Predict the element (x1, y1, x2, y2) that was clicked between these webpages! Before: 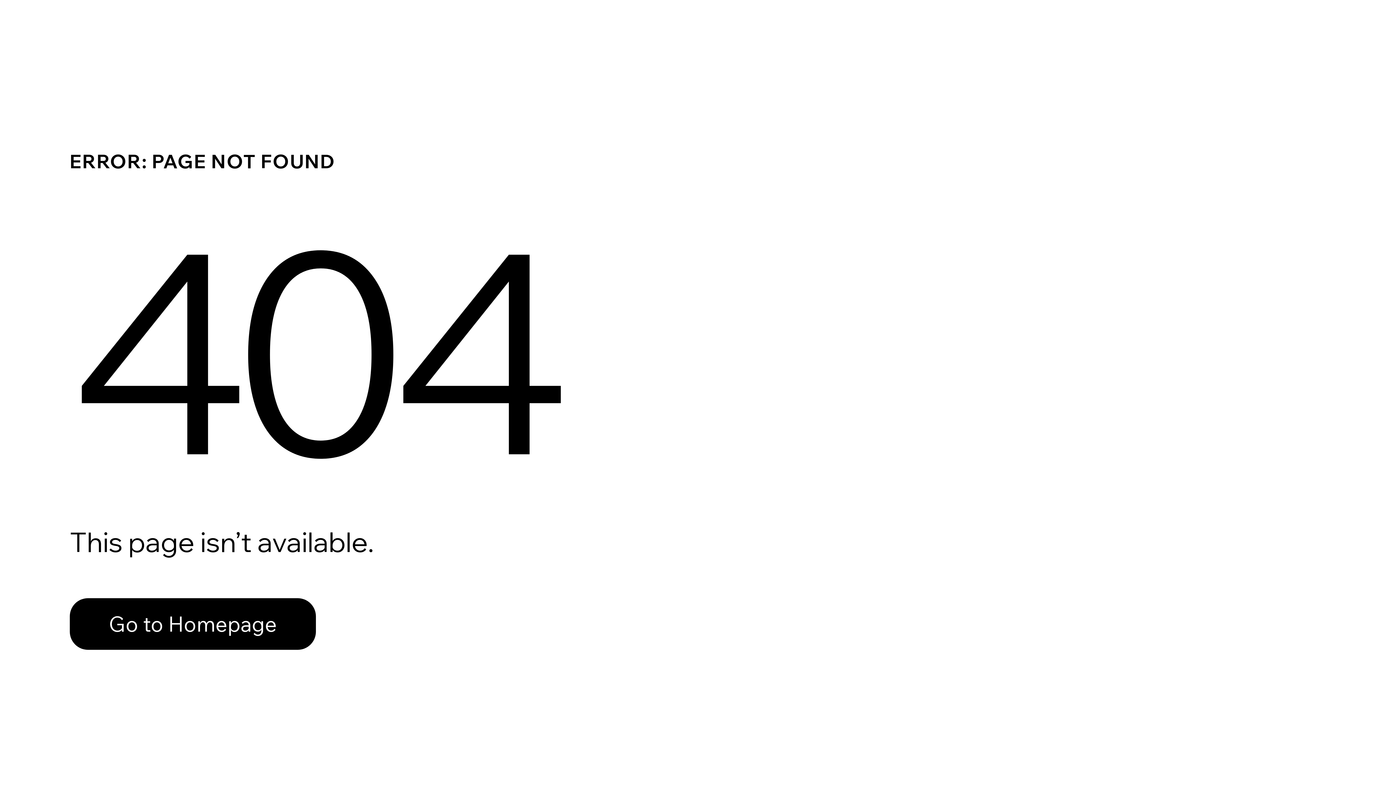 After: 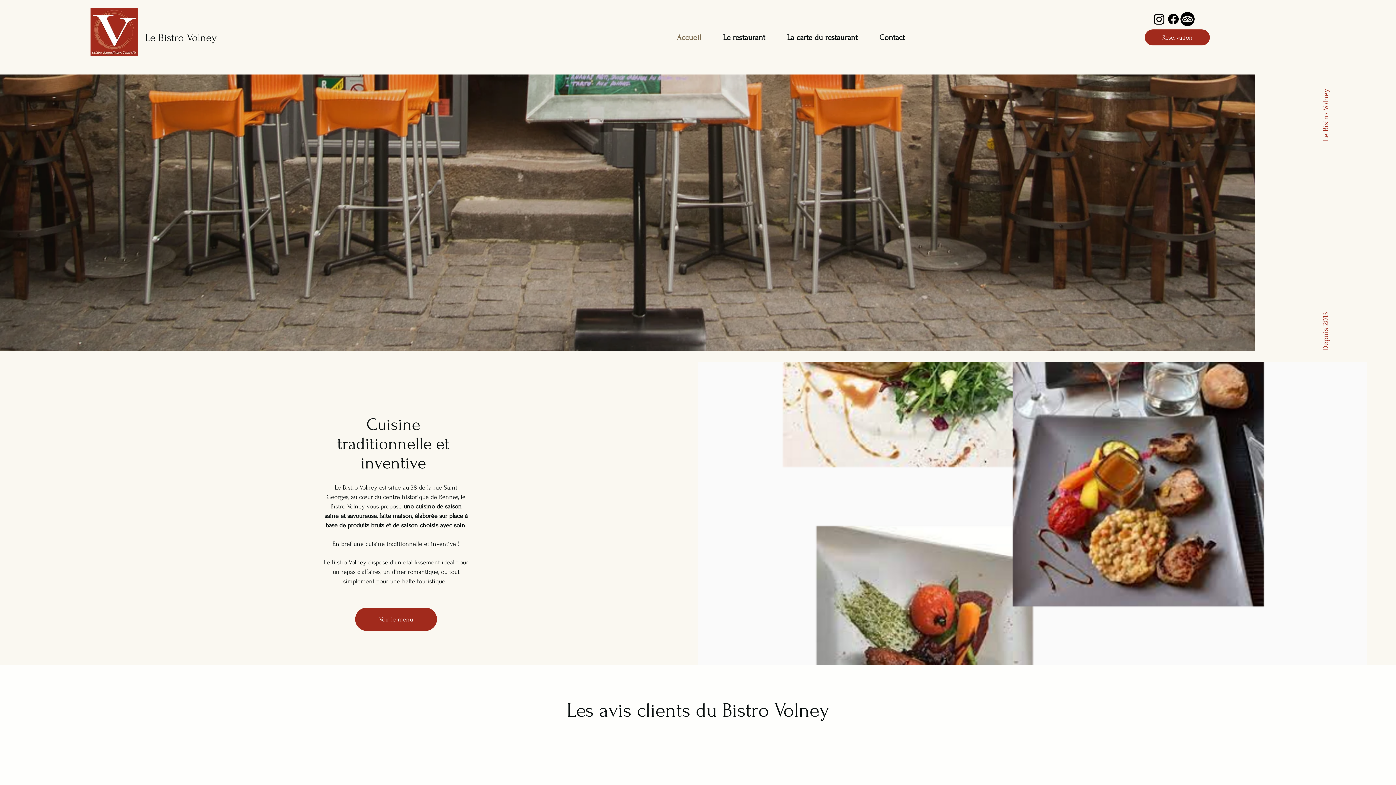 Action: bbox: (69, 582, 768, 659) label: Go to Homepage